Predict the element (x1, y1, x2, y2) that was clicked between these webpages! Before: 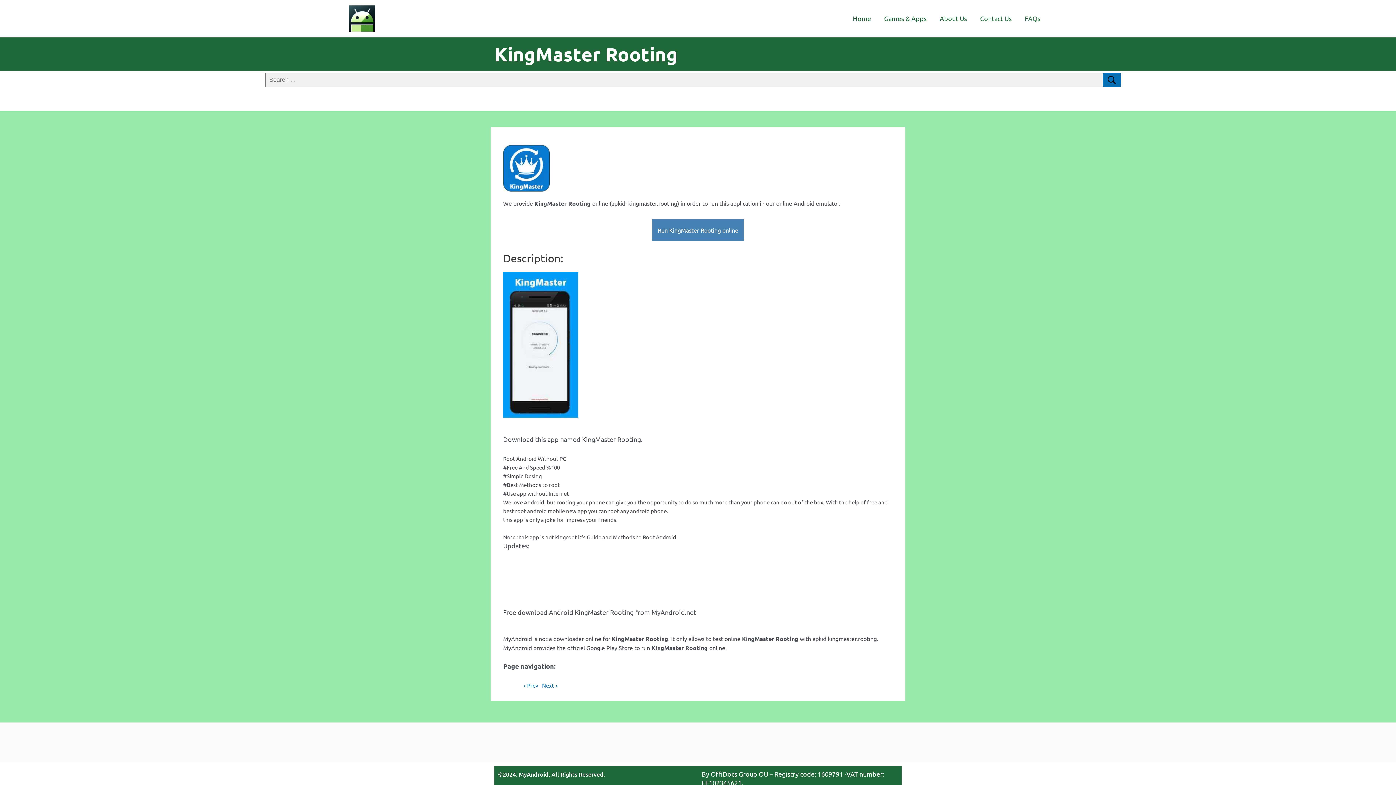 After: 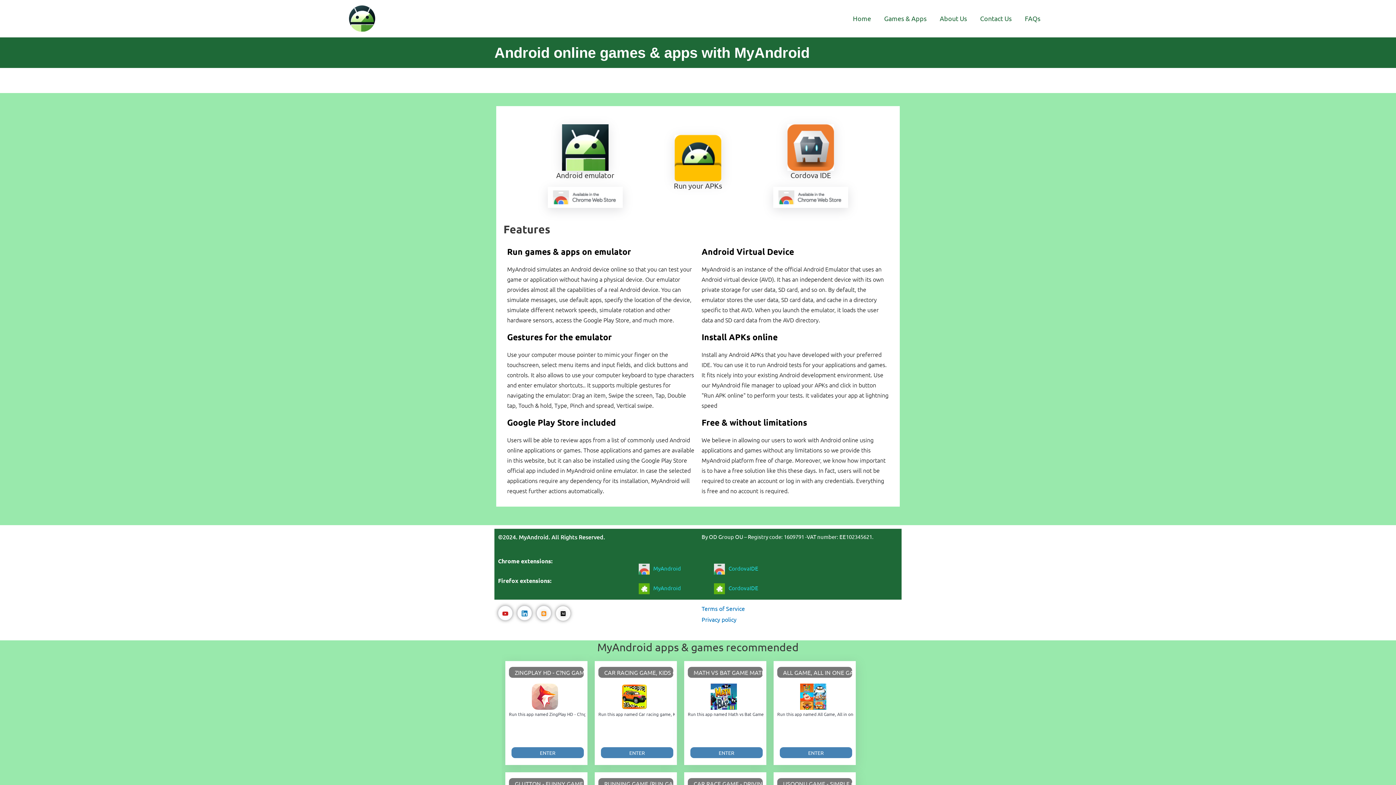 Action: bbox: (846, 5, 877, 31) label: Home